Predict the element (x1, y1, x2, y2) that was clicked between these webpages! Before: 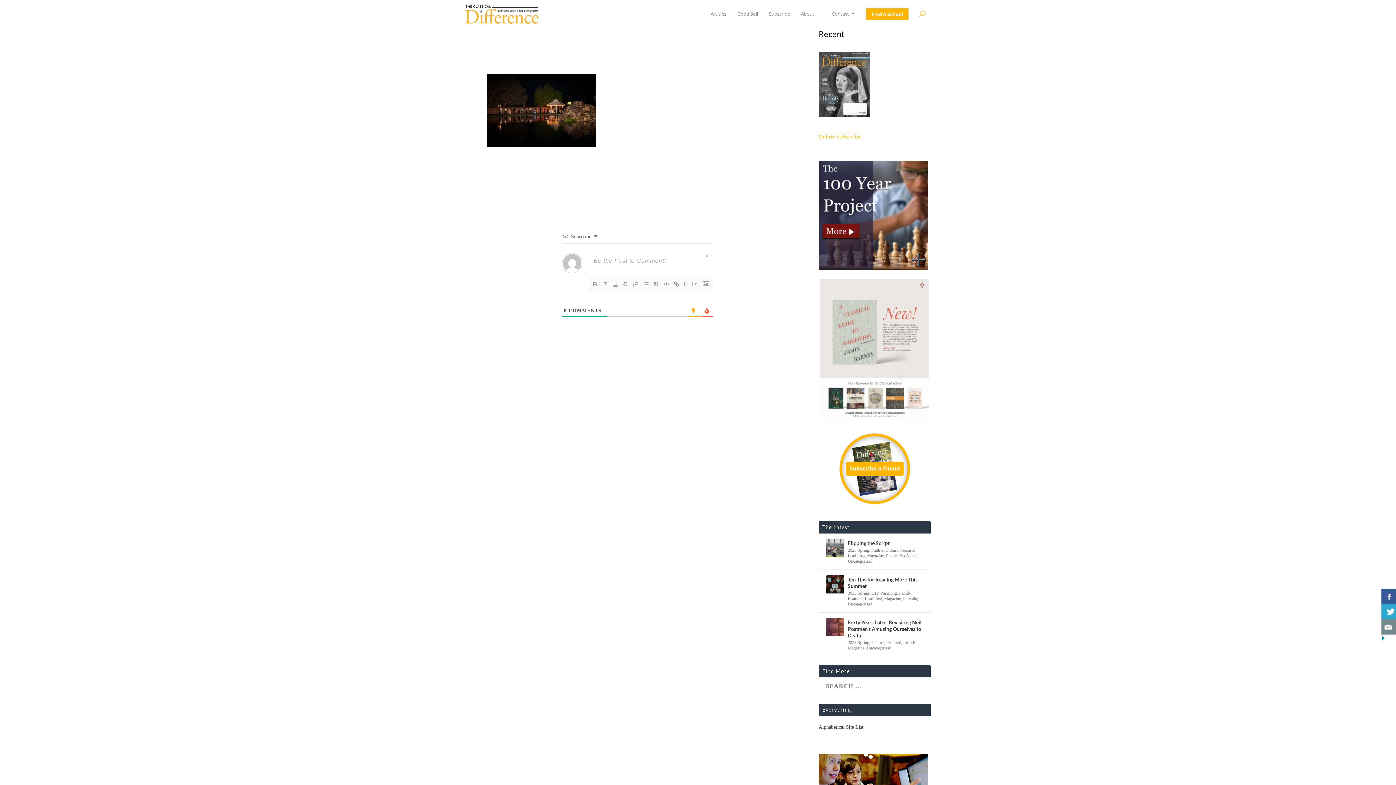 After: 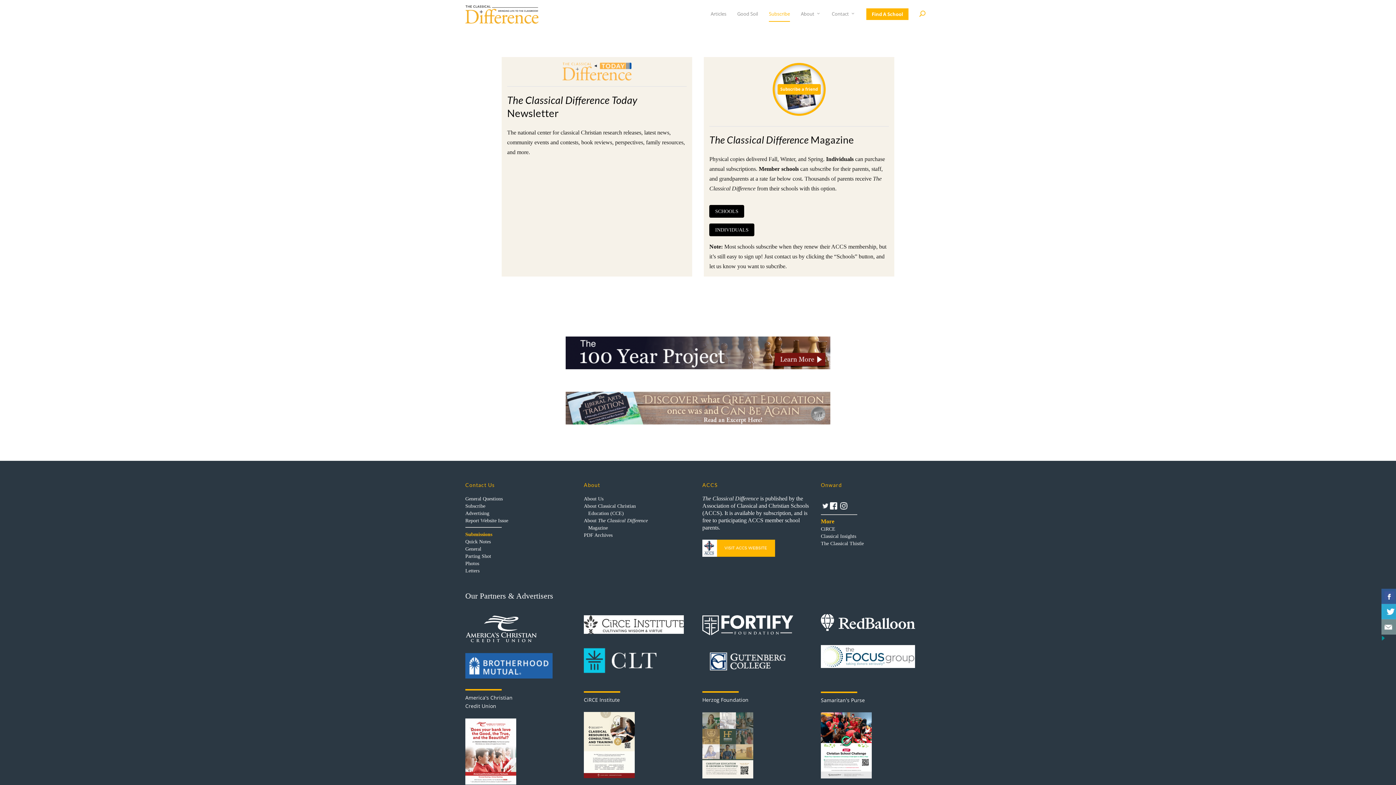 Action: bbox: (818, 433, 930, 505)